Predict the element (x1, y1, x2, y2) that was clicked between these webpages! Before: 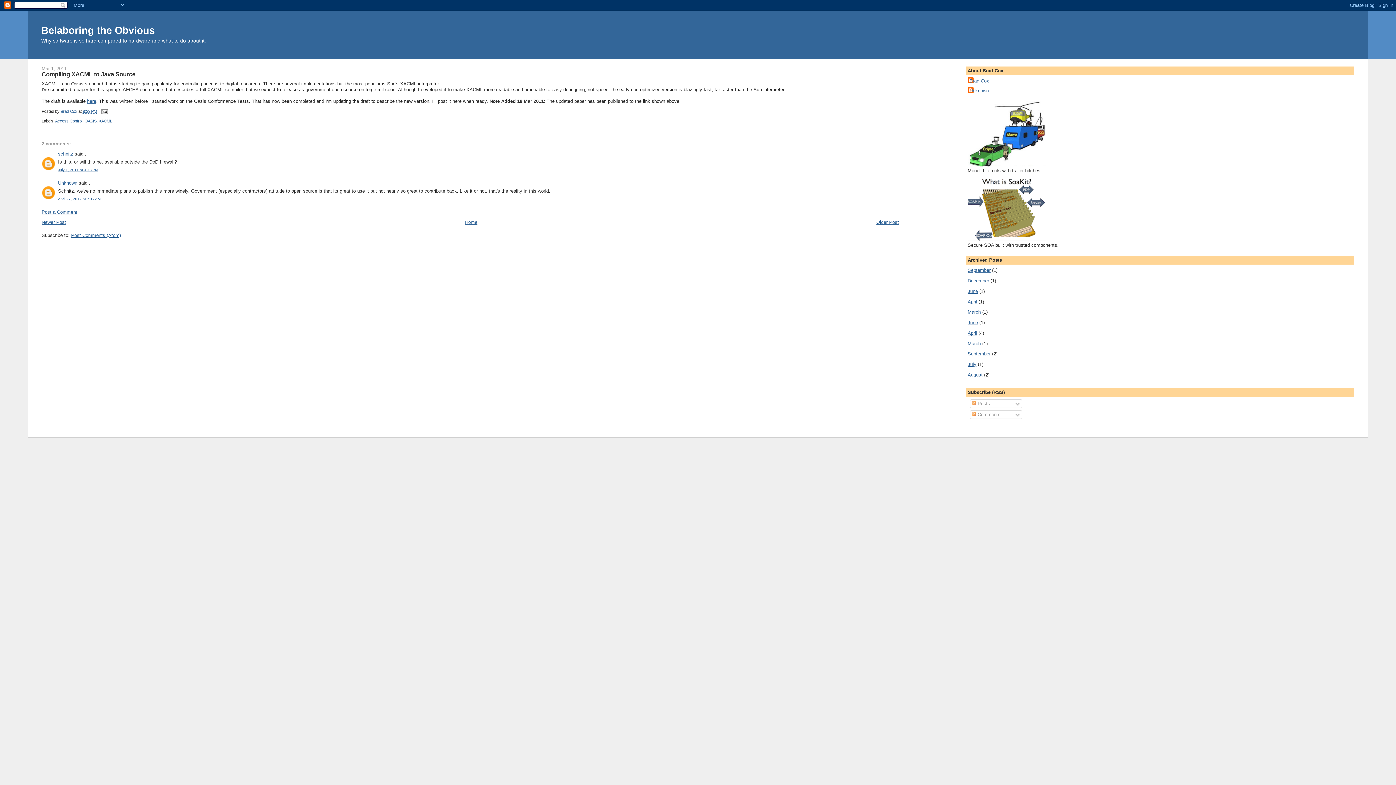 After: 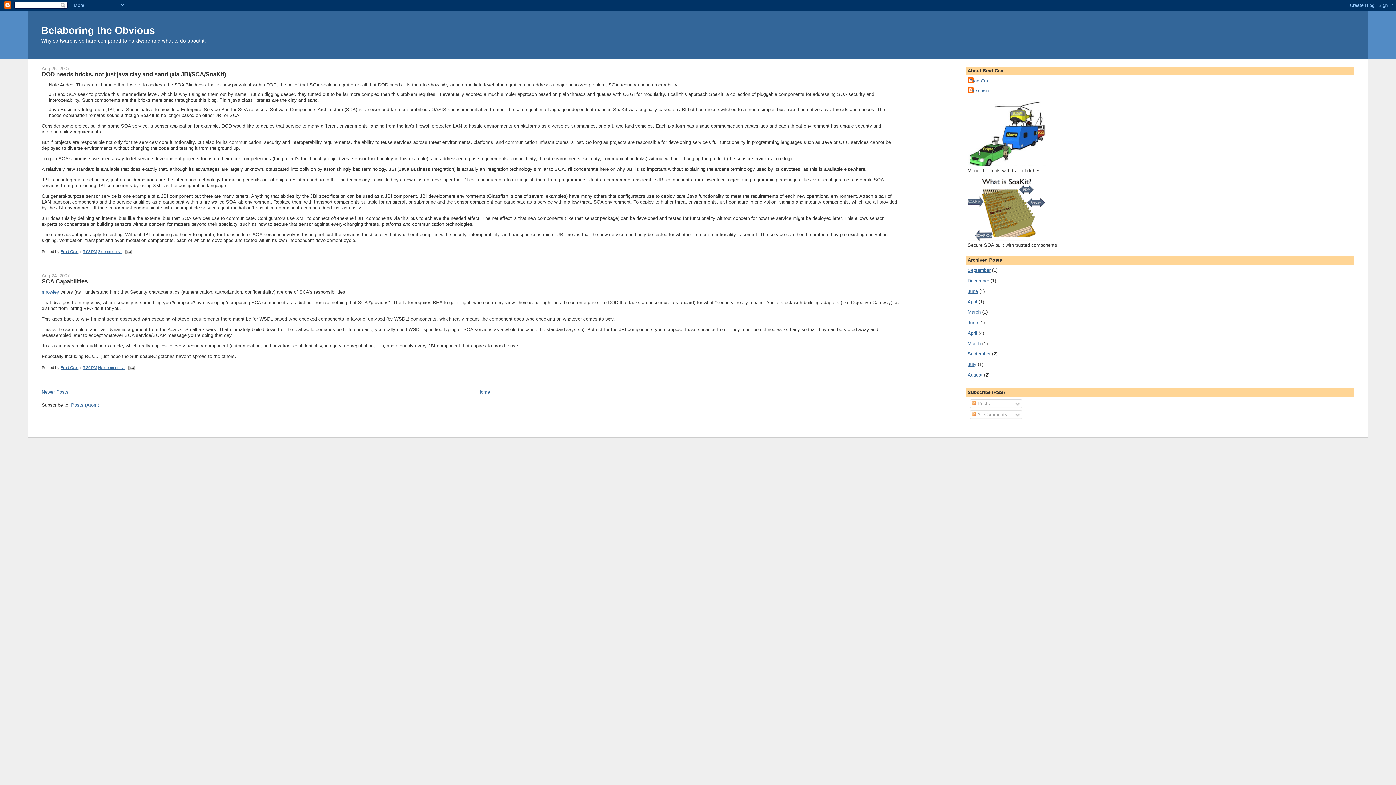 Action: label: August bbox: (967, 372, 982, 377)